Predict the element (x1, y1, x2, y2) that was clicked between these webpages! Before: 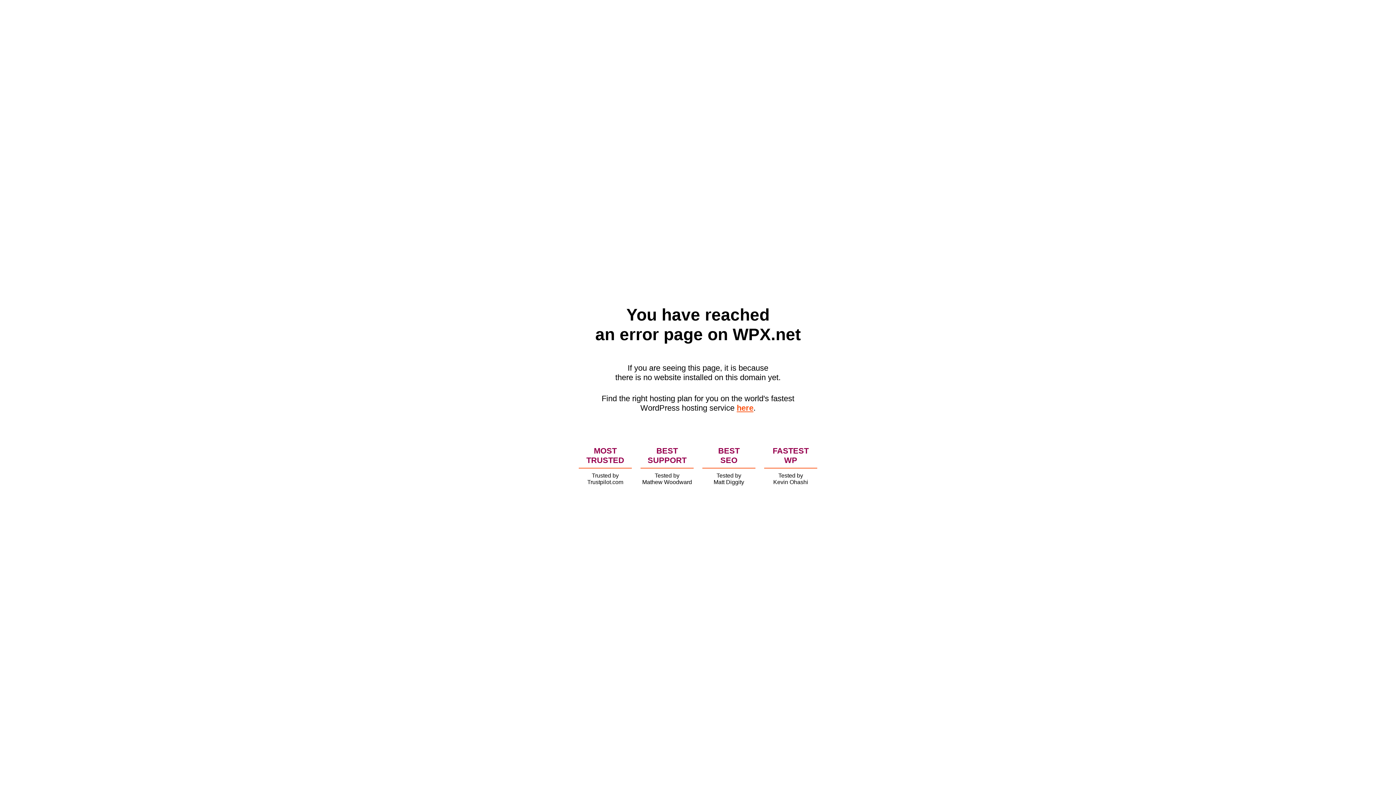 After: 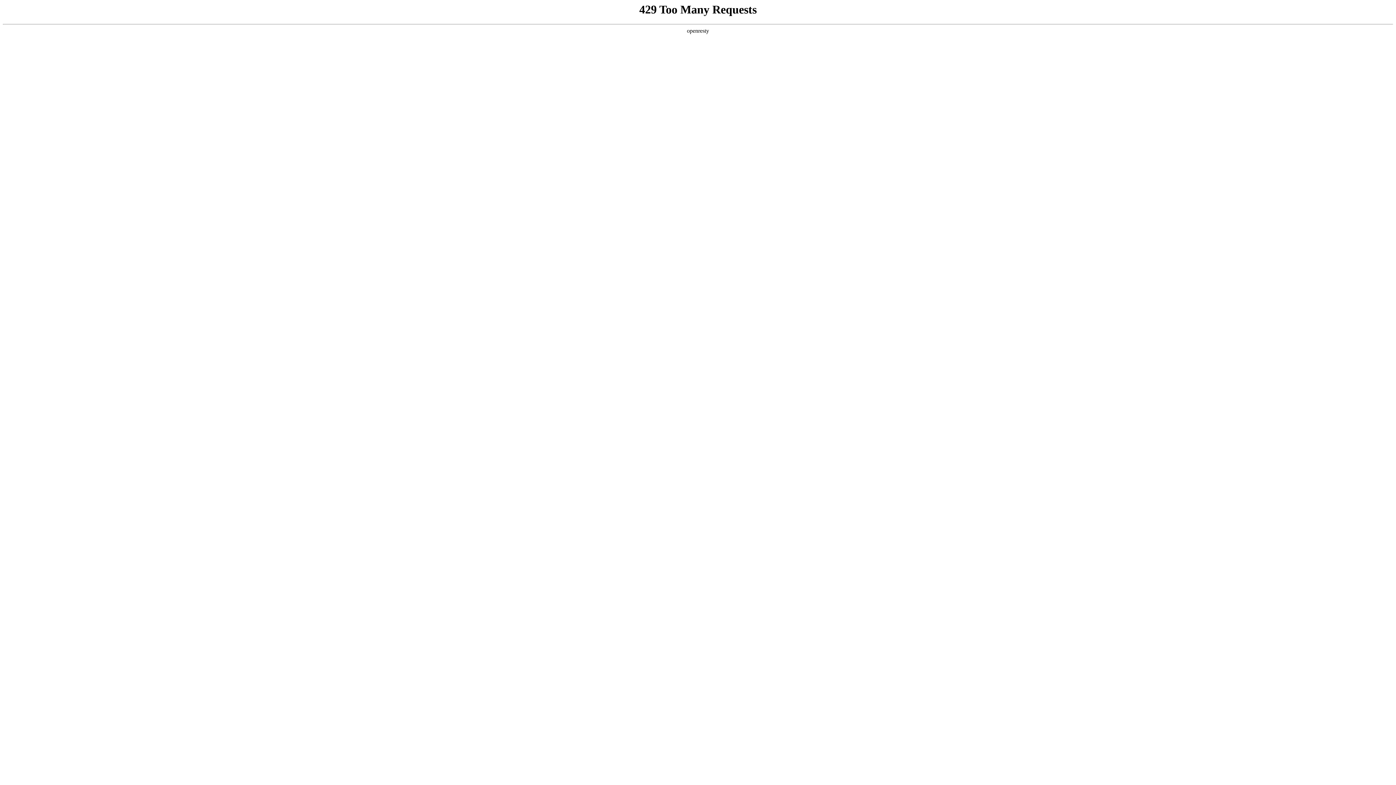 Action: label: here bbox: (736, 403, 753, 412)